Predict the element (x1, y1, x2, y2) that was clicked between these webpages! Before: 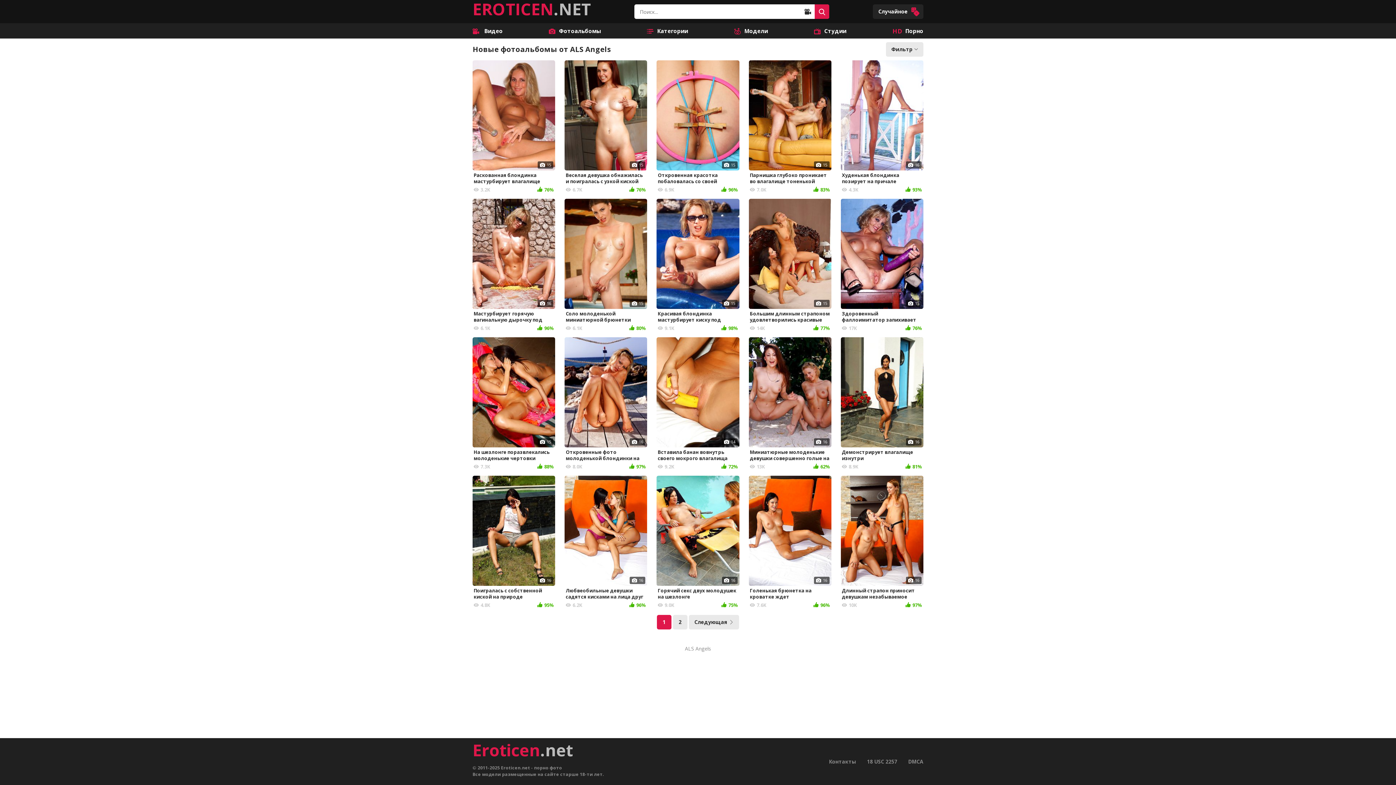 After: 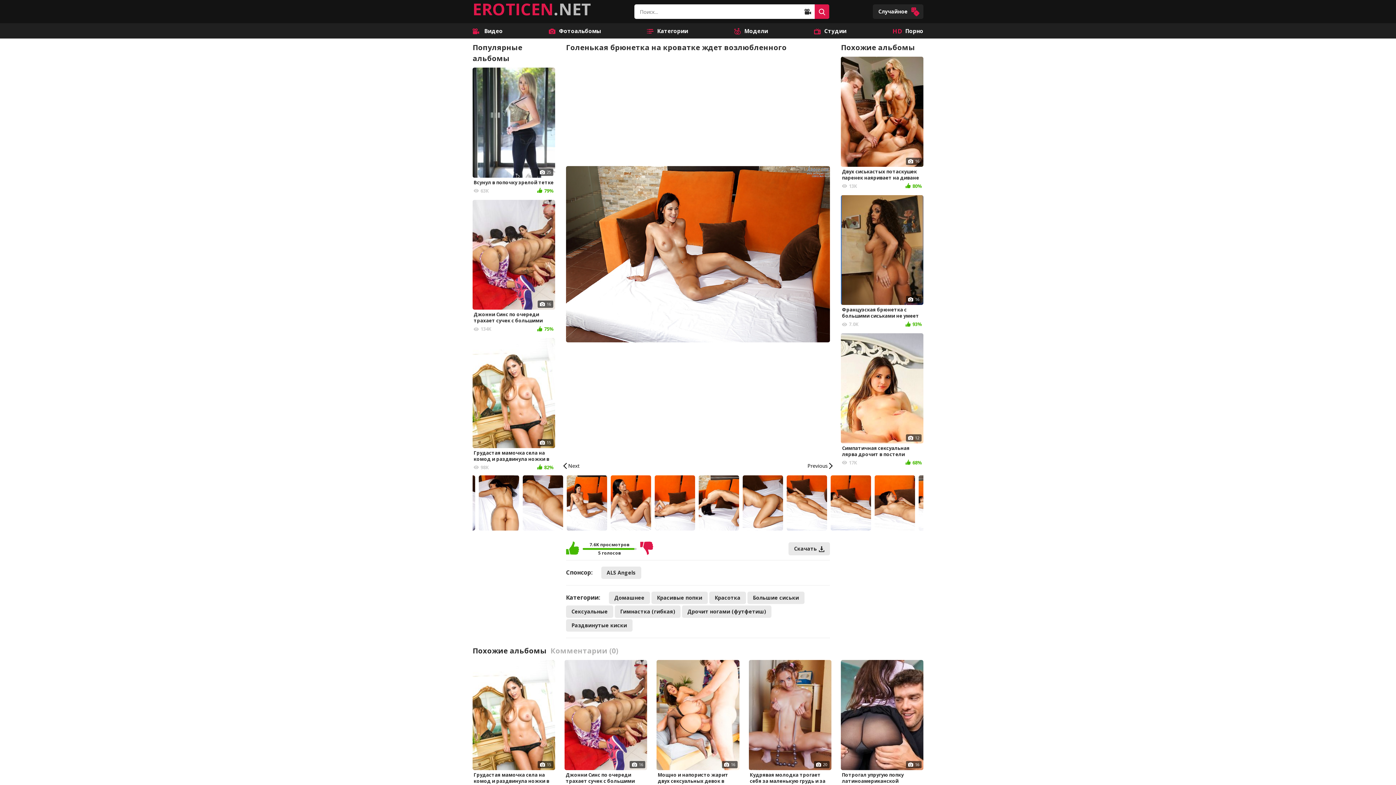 Action: label: 16
Голенькая брюнетка на кроватке ждет возлюбленного
7.6K
96% bbox: (748, 475, 831, 610)